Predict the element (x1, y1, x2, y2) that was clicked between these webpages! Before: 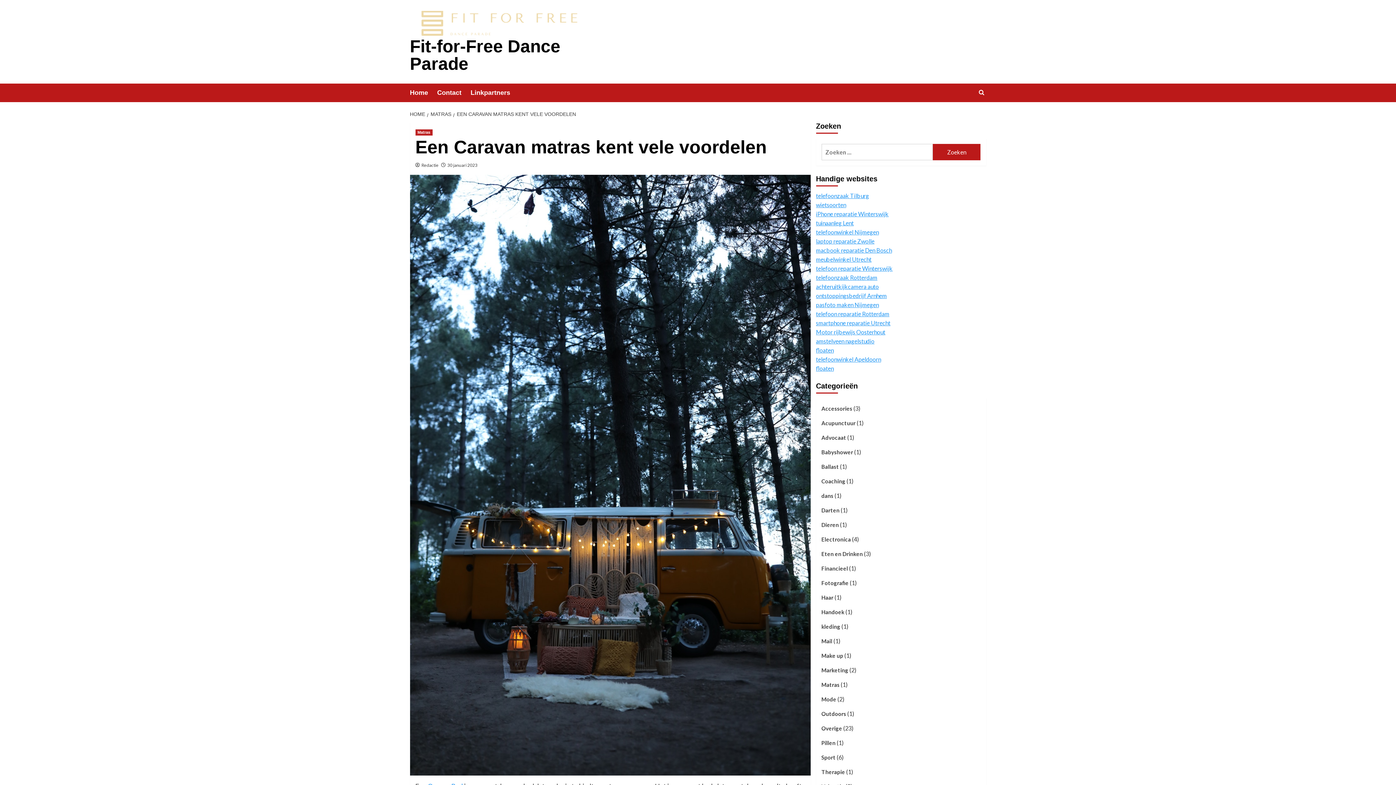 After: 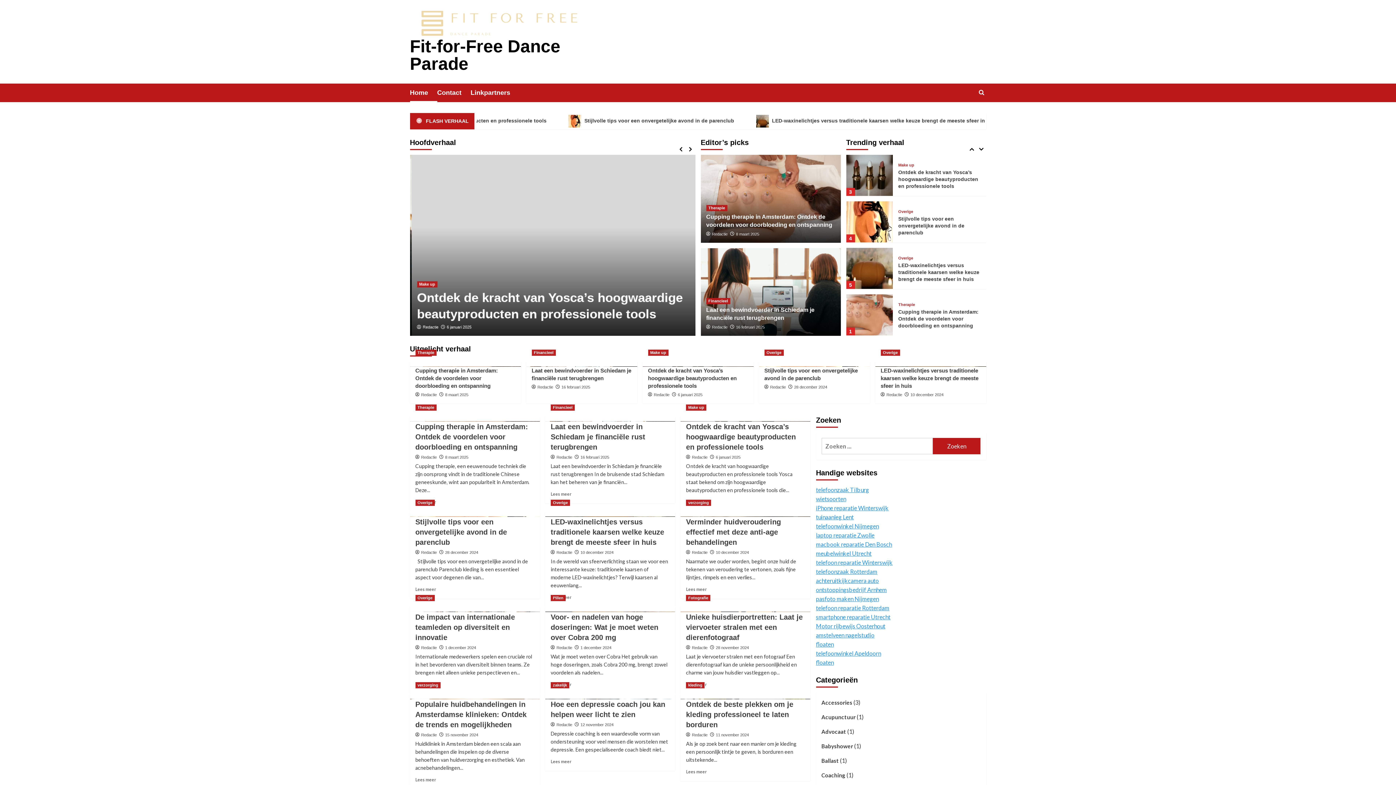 Action: bbox: (410, 10, 591, 37)